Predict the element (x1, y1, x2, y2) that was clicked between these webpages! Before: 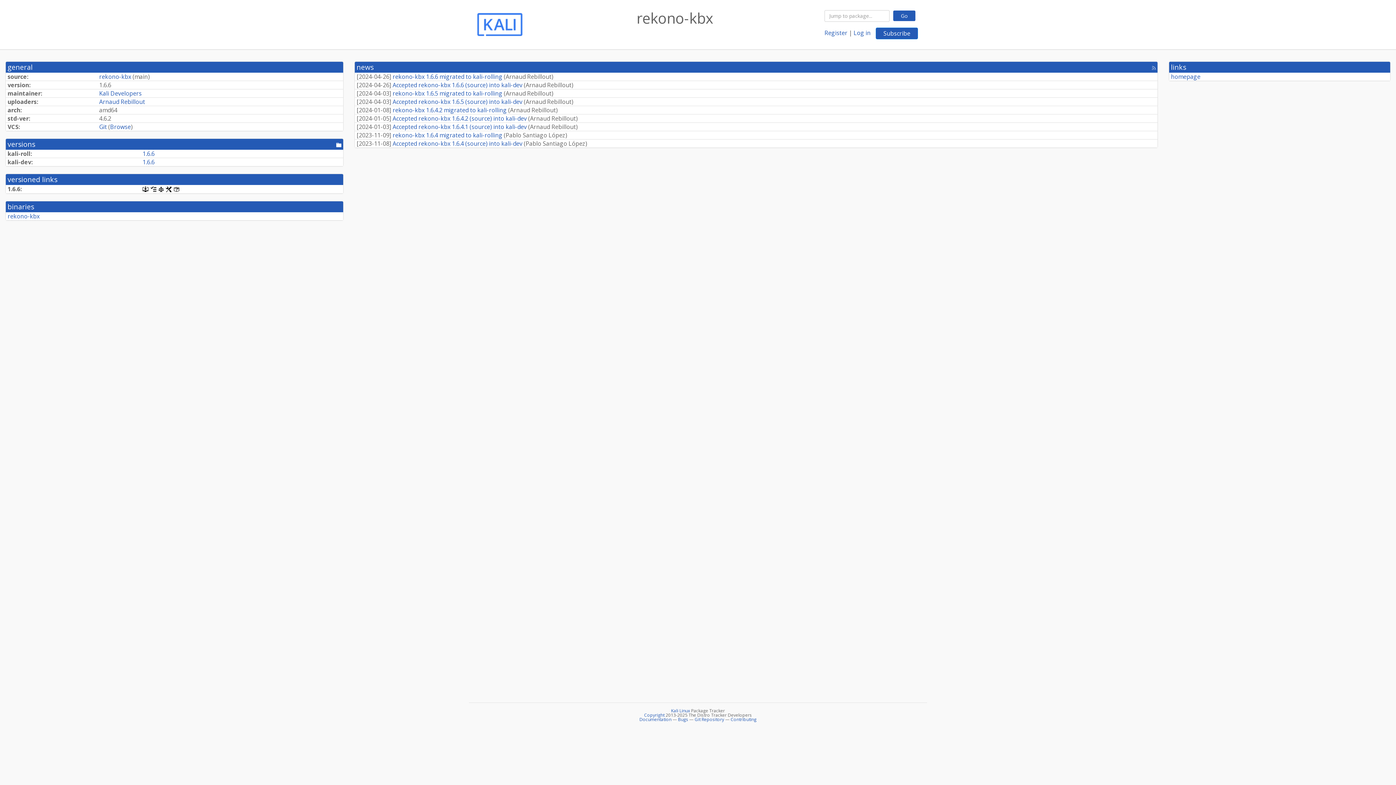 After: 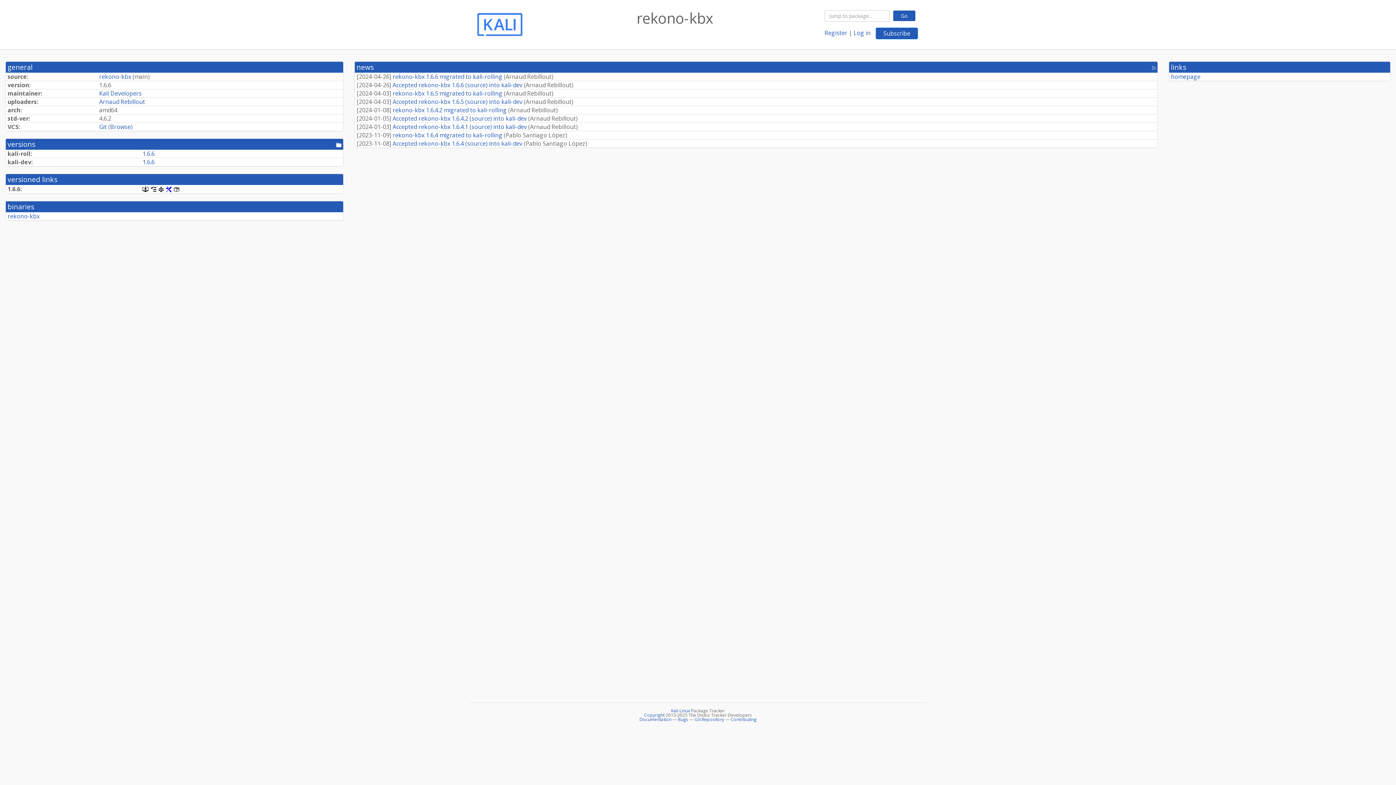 Action: bbox: (165, 185, 171, 193) label: [rules]